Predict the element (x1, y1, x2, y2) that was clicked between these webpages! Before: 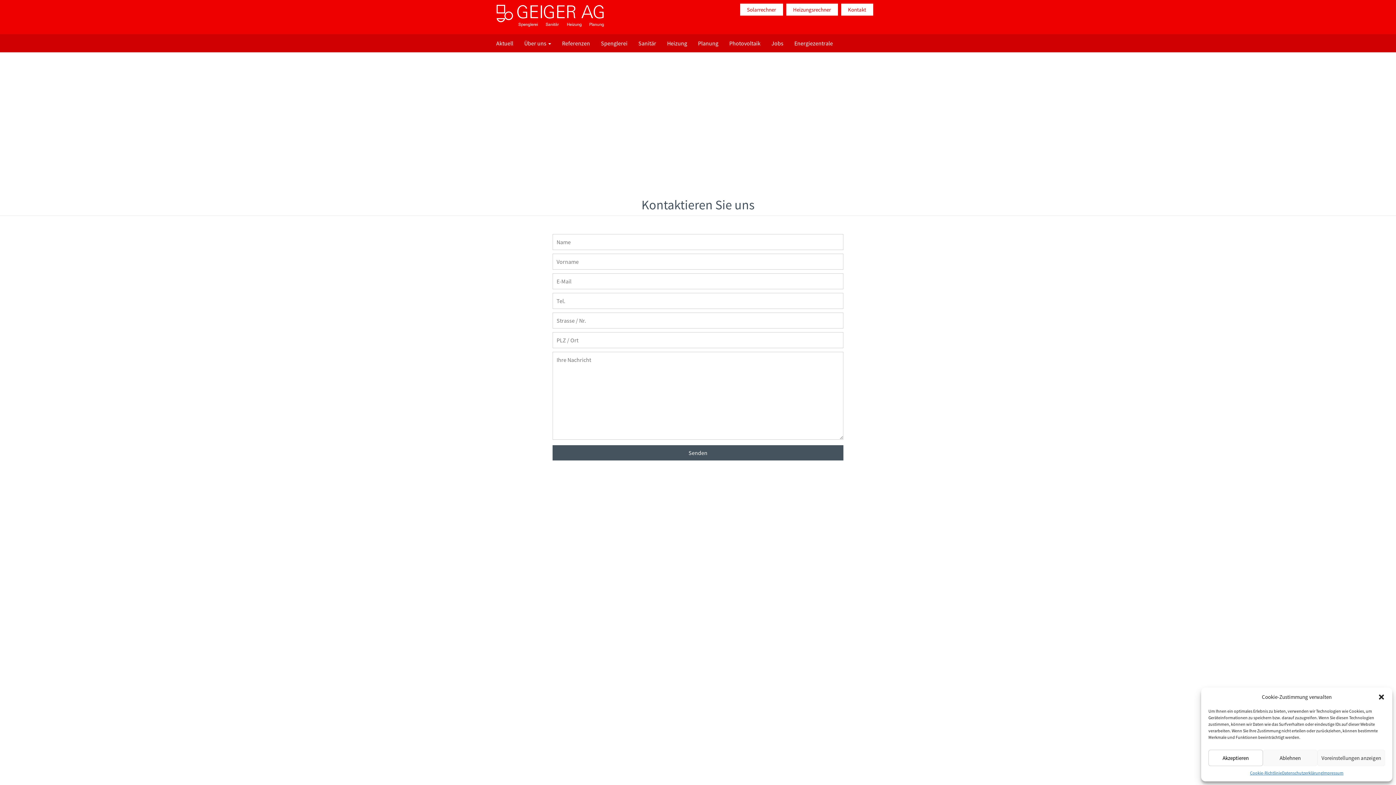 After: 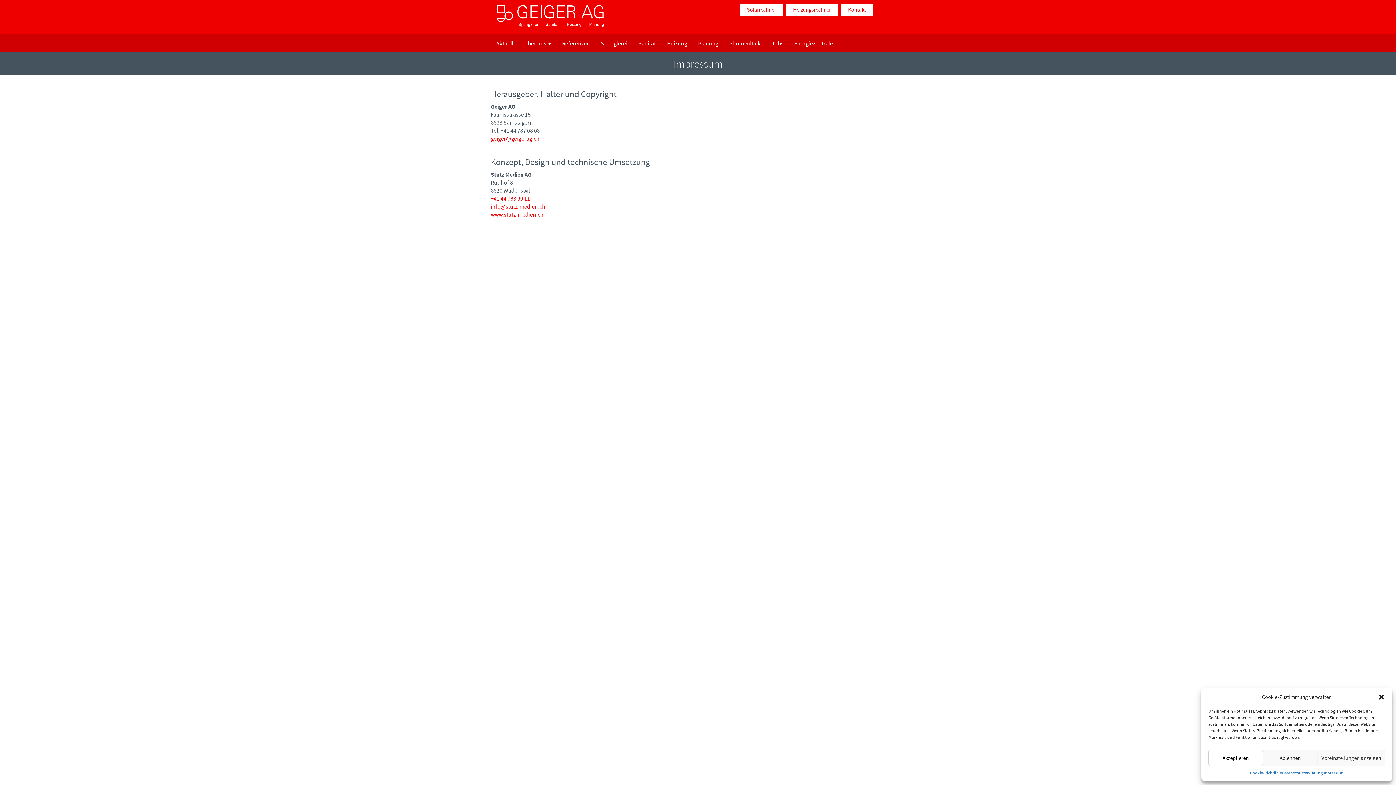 Action: bbox: (1323, 770, 1343, 776) label: Impressum